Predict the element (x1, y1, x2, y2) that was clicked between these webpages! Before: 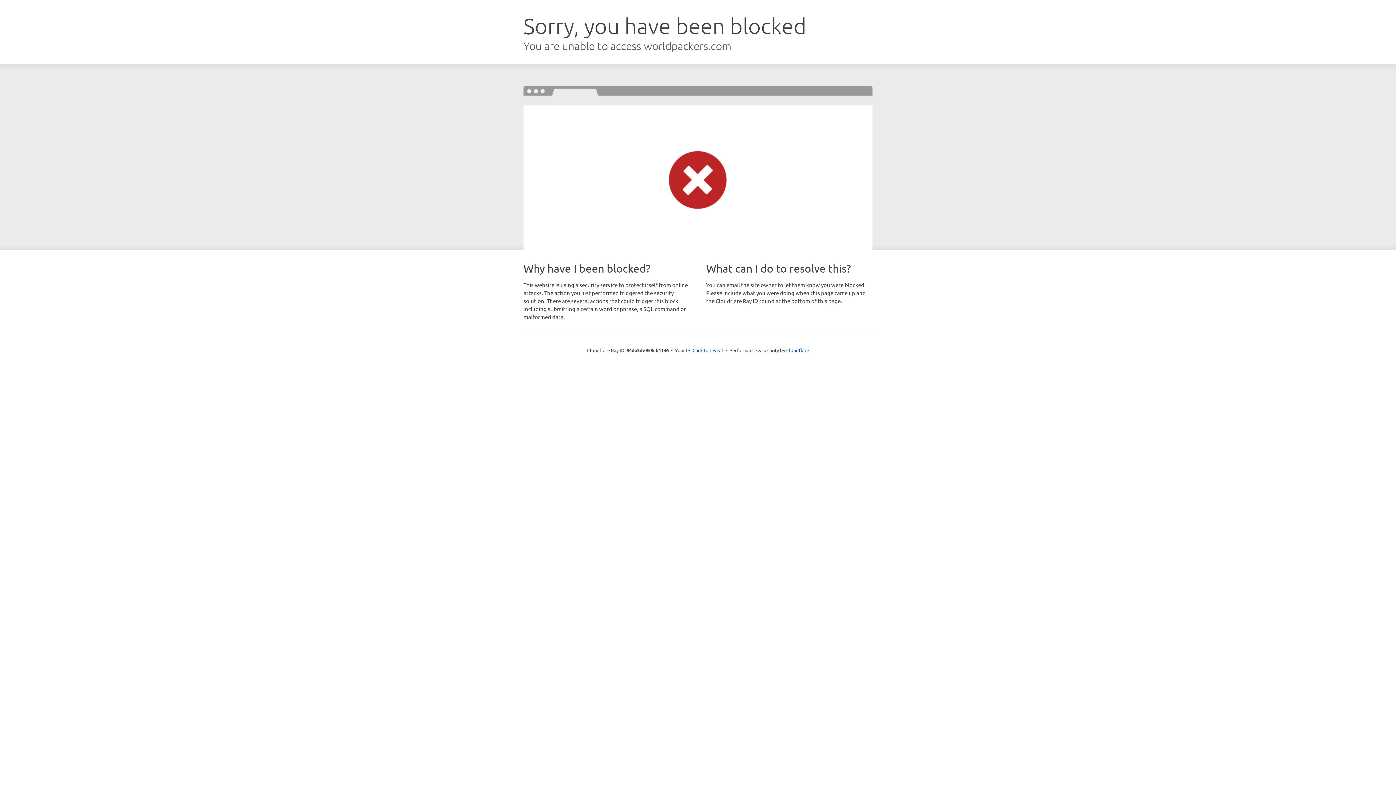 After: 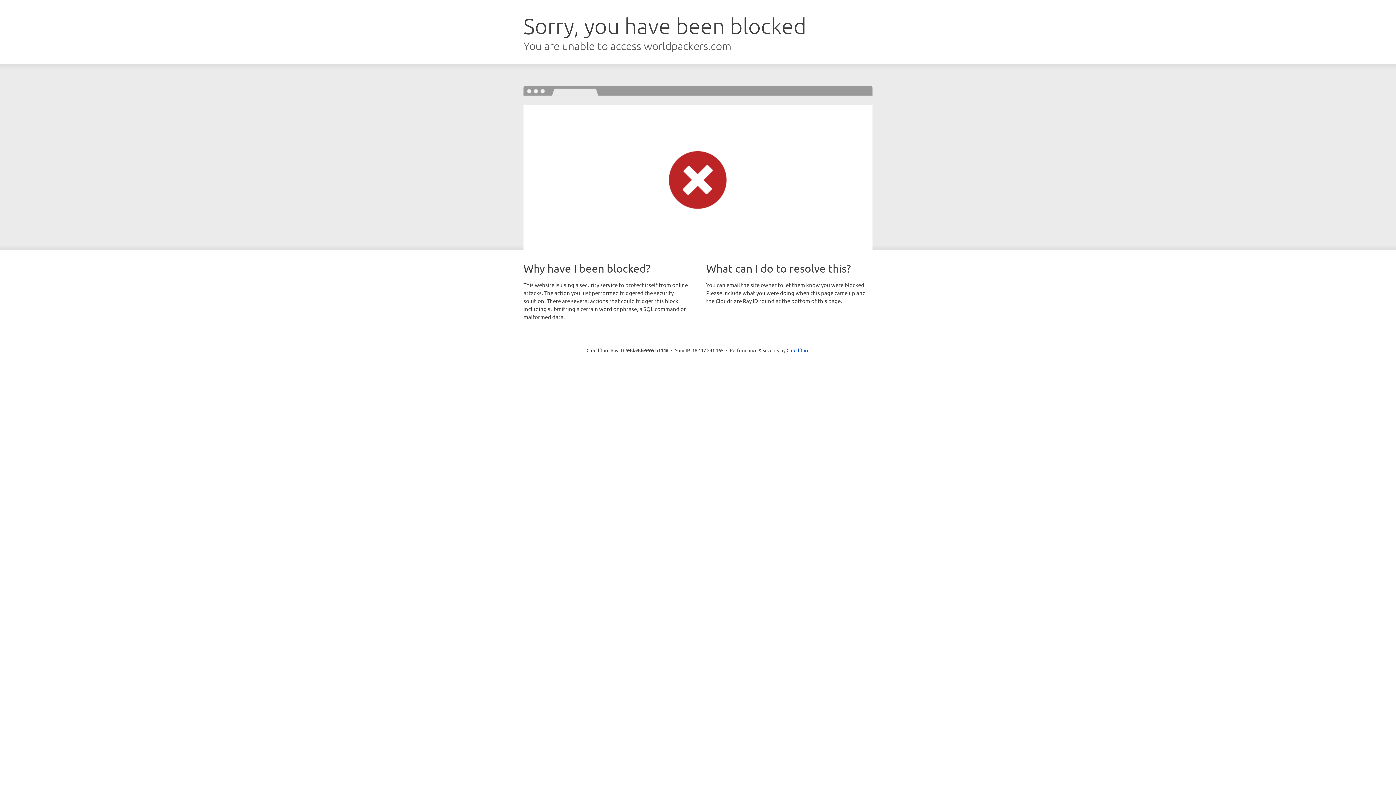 Action: bbox: (692, 346, 723, 353) label: Click to reveal